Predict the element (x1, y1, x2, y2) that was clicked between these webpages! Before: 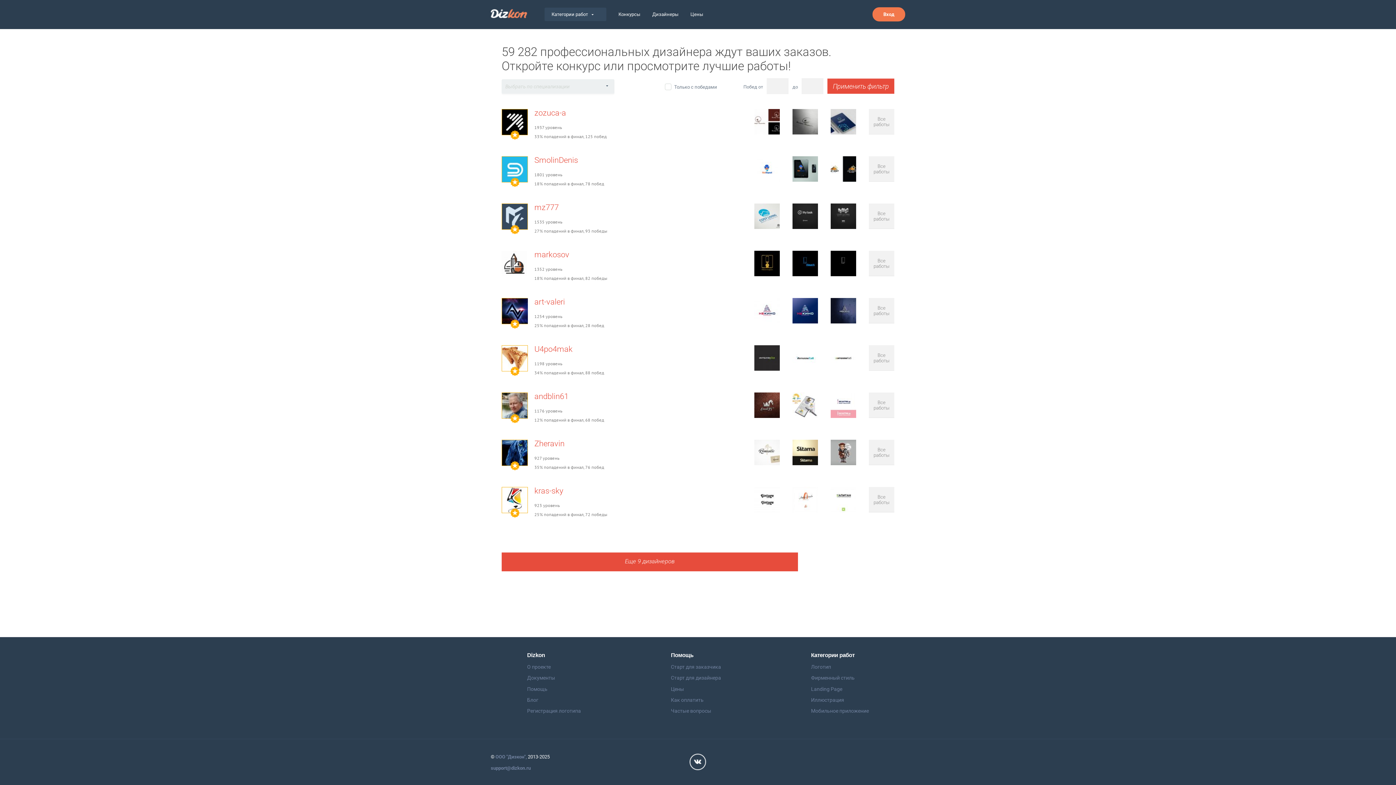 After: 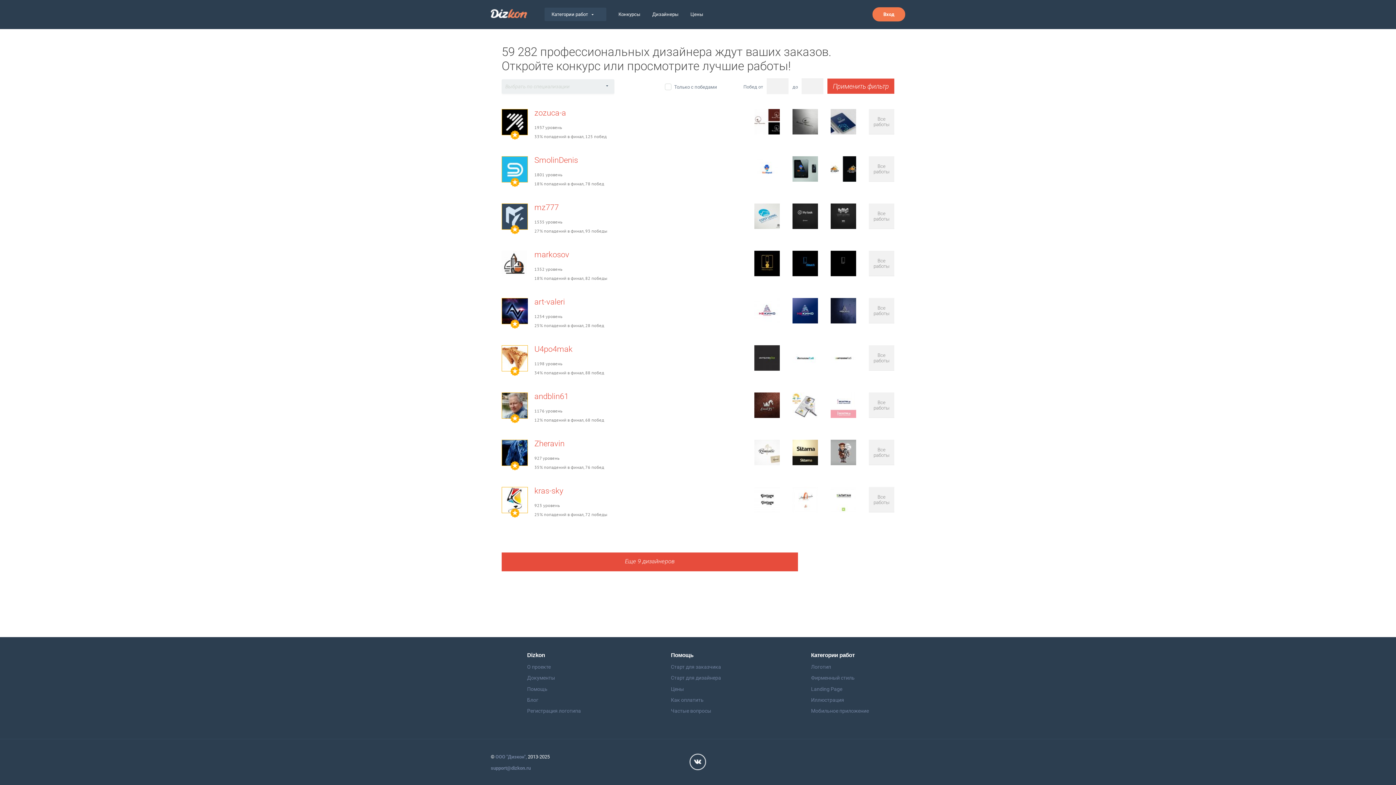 Action: label: Дизайнеры bbox: (652, 11, 678, 17)